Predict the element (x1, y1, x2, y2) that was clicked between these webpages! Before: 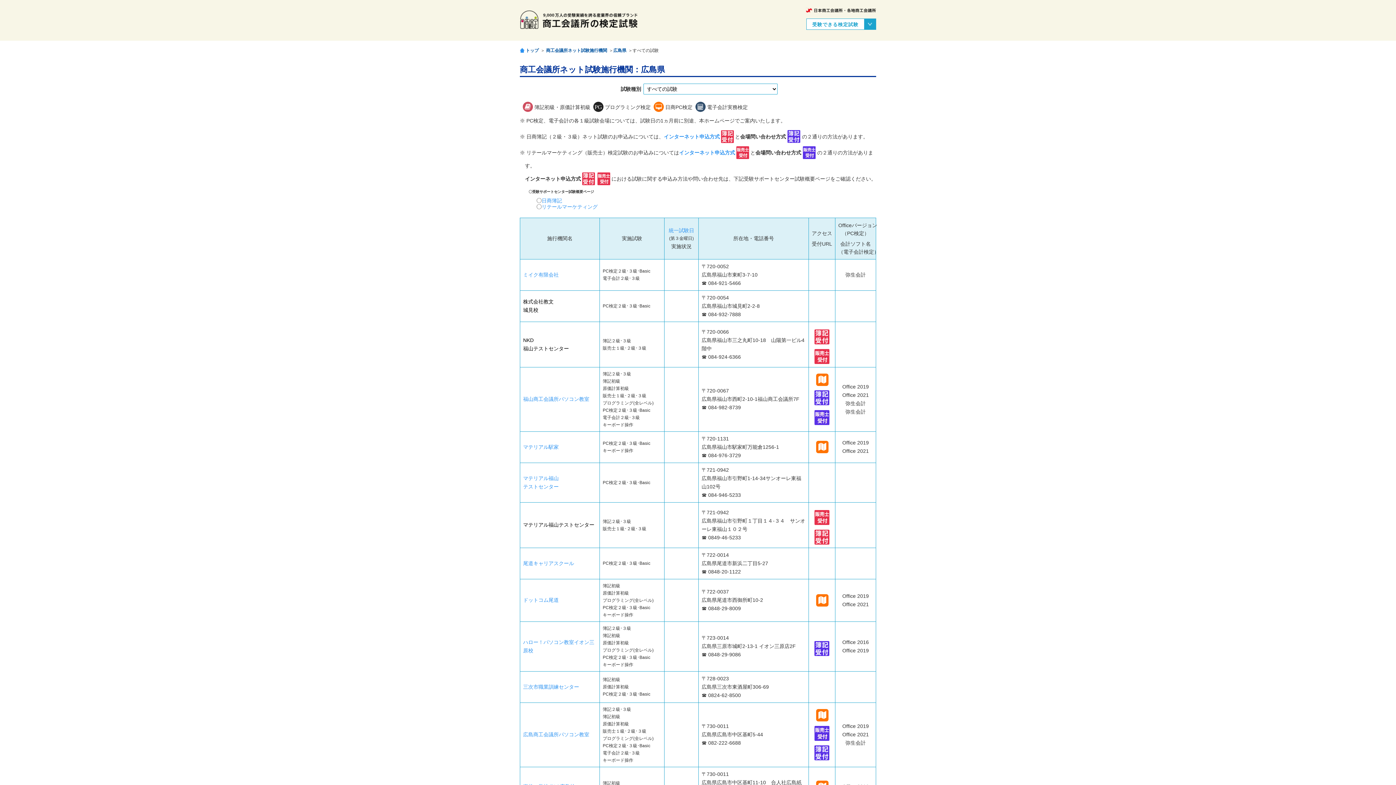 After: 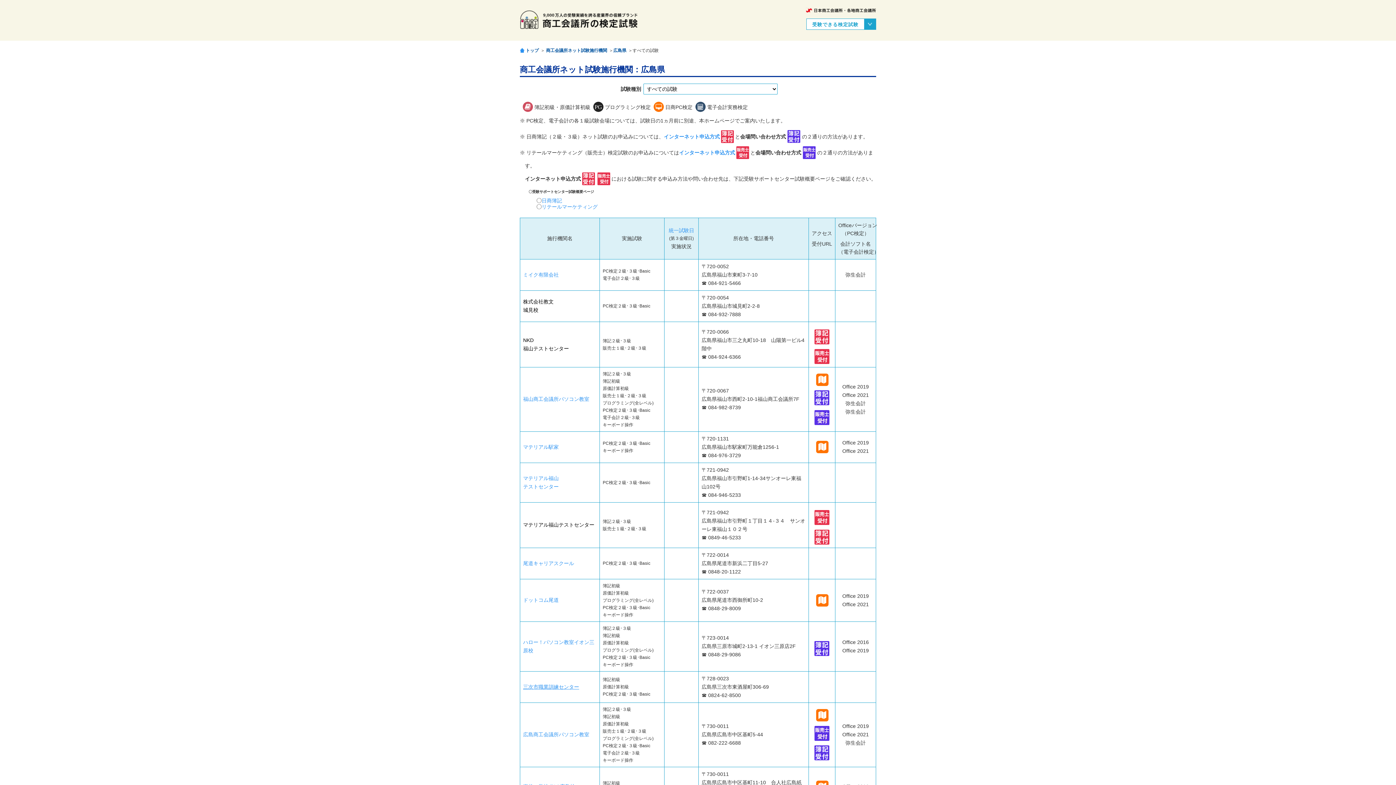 Action: bbox: (523, 684, 579, 690) label: 三次市職業訓練センター